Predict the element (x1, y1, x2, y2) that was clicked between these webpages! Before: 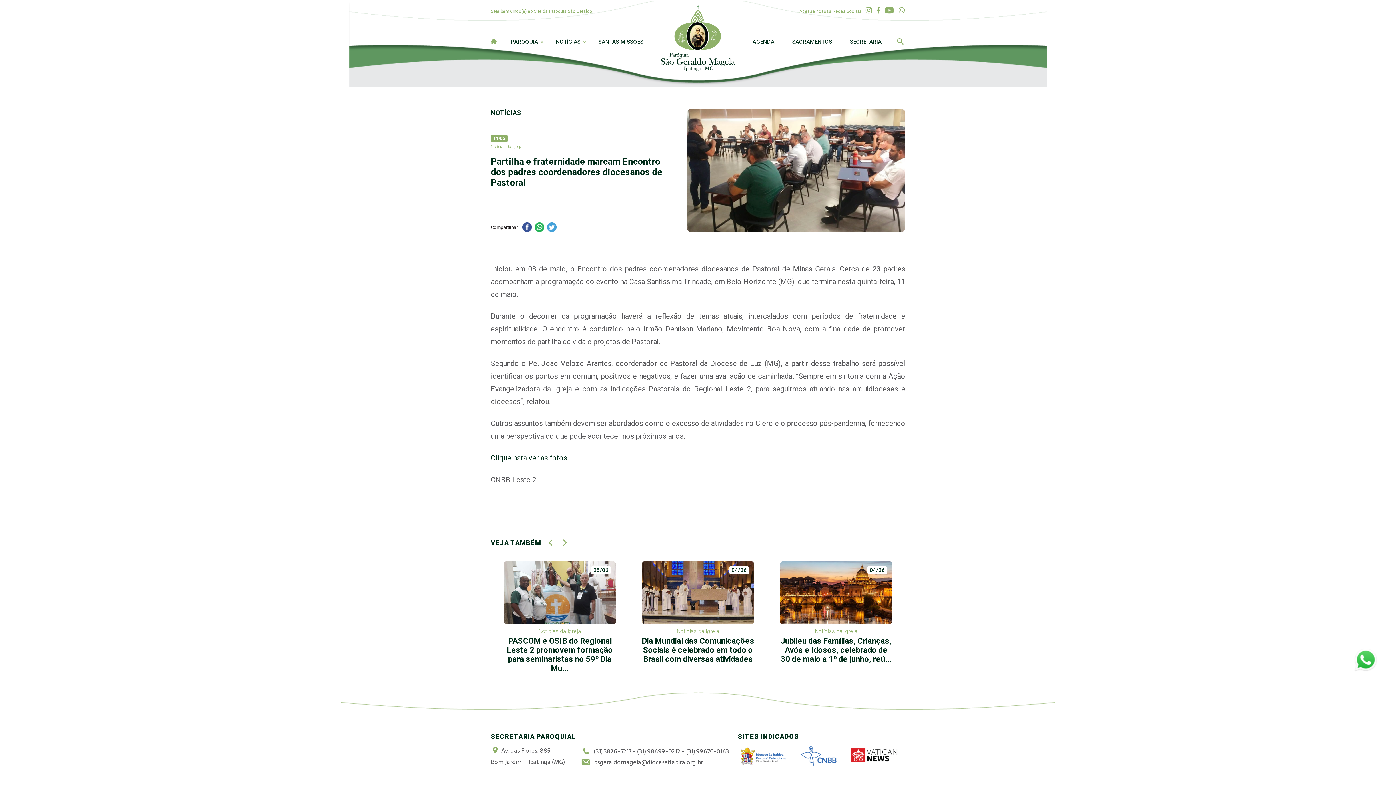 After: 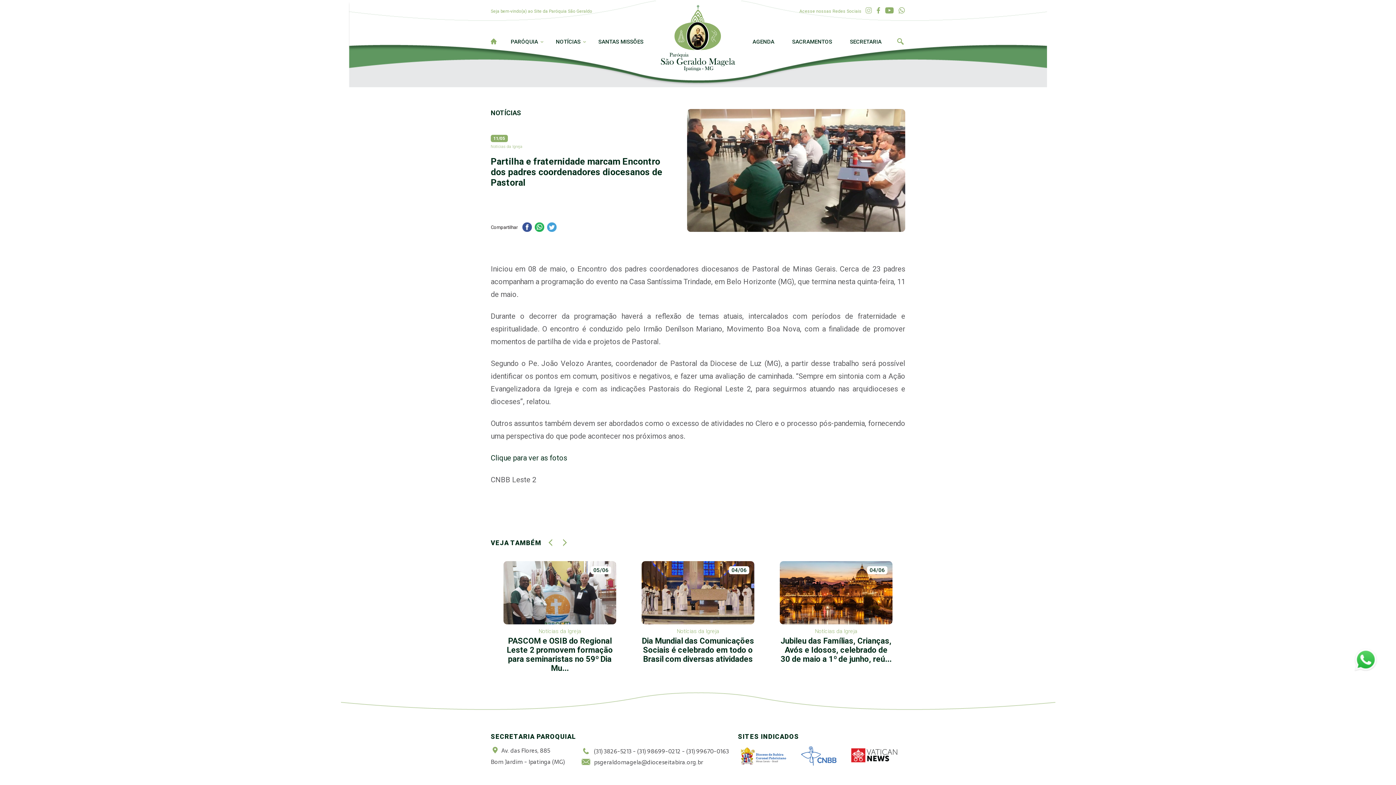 Action: bbox: (865, 6, 872, 14)